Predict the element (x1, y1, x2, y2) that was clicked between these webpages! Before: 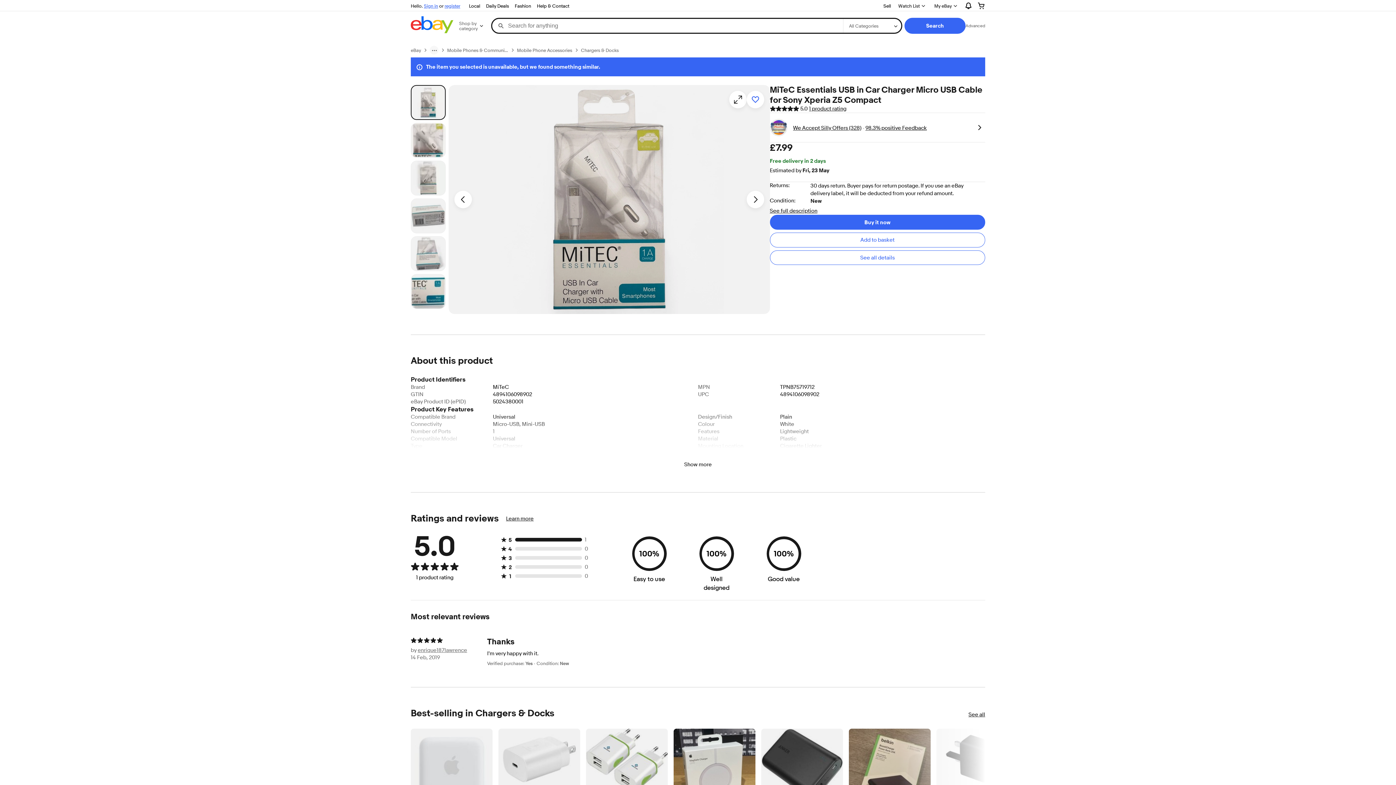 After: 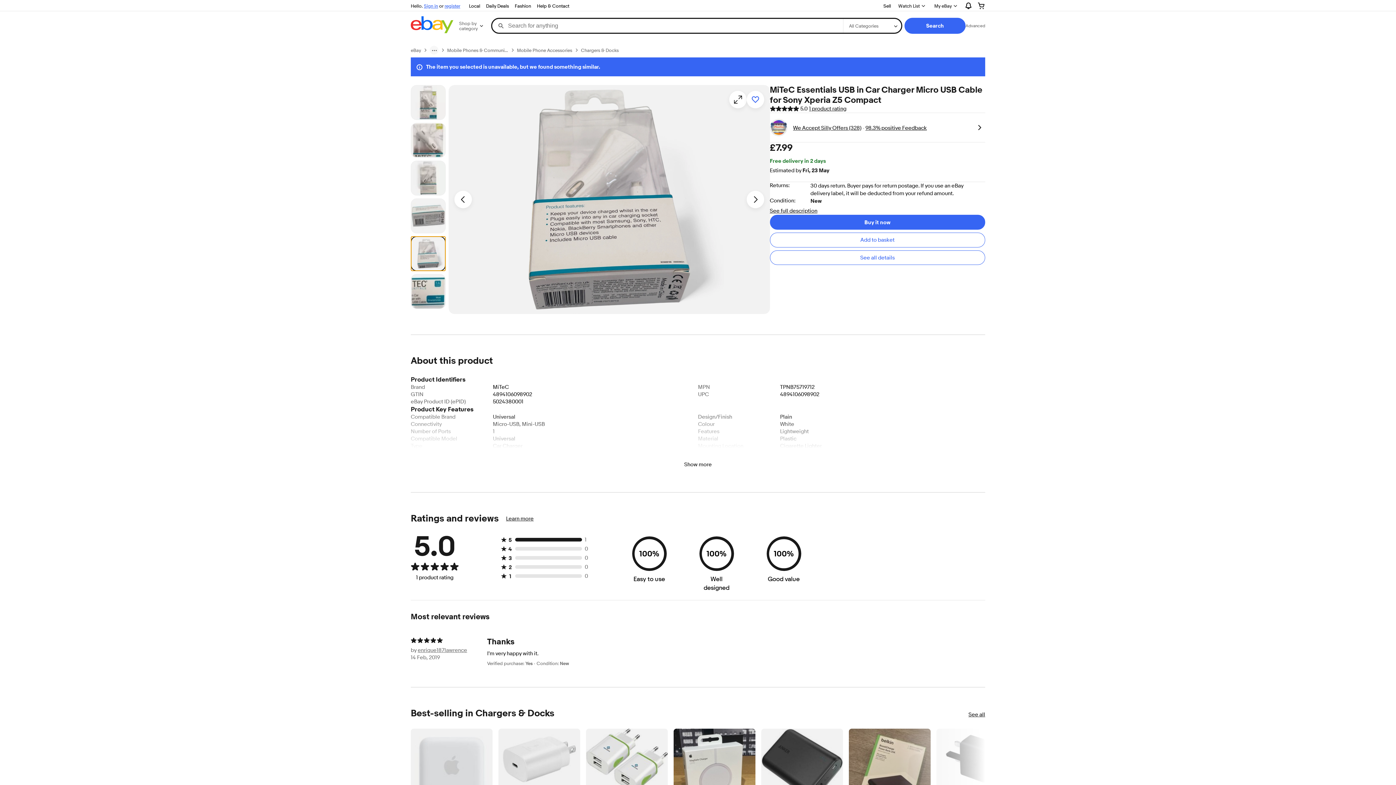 Action: bbox: (410, 236, 445, 271) label: Picture 5 of 6